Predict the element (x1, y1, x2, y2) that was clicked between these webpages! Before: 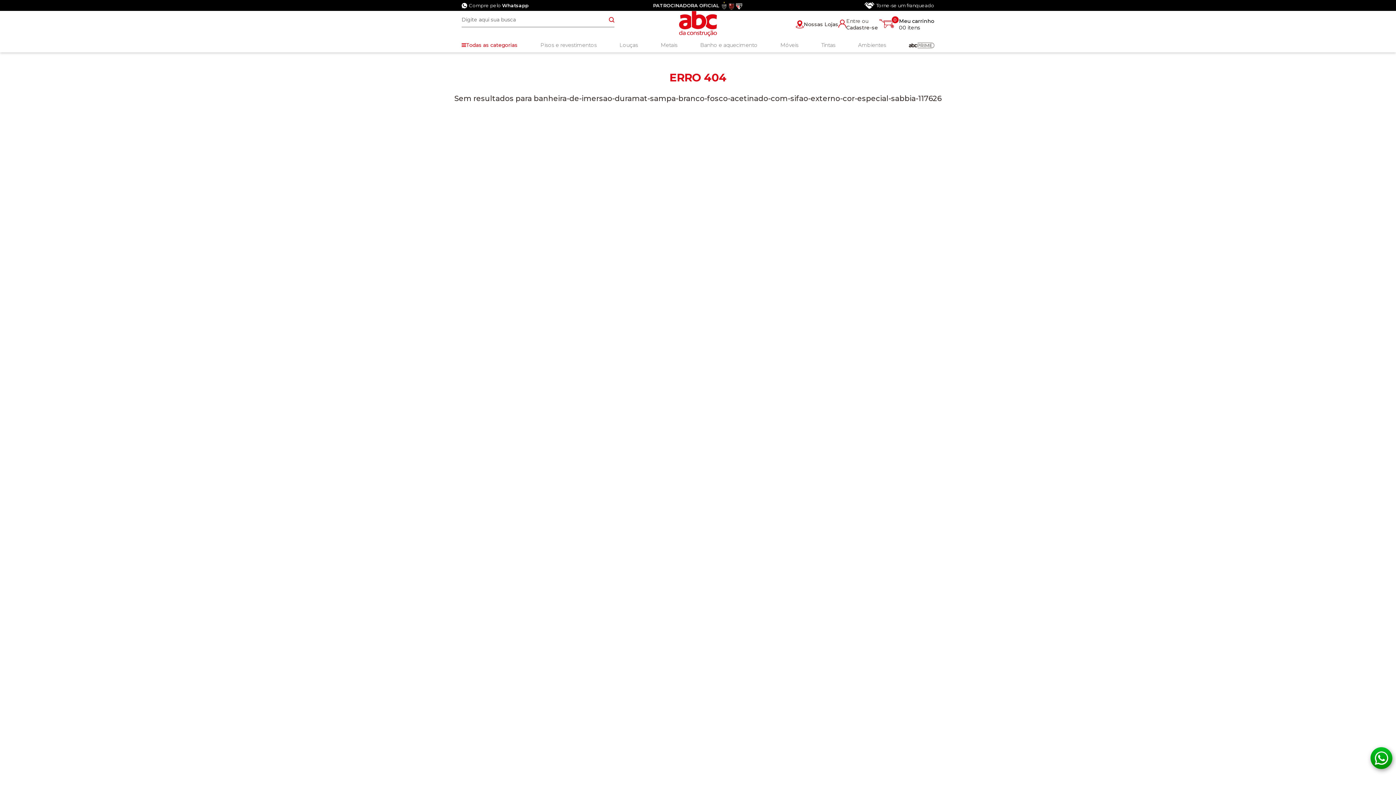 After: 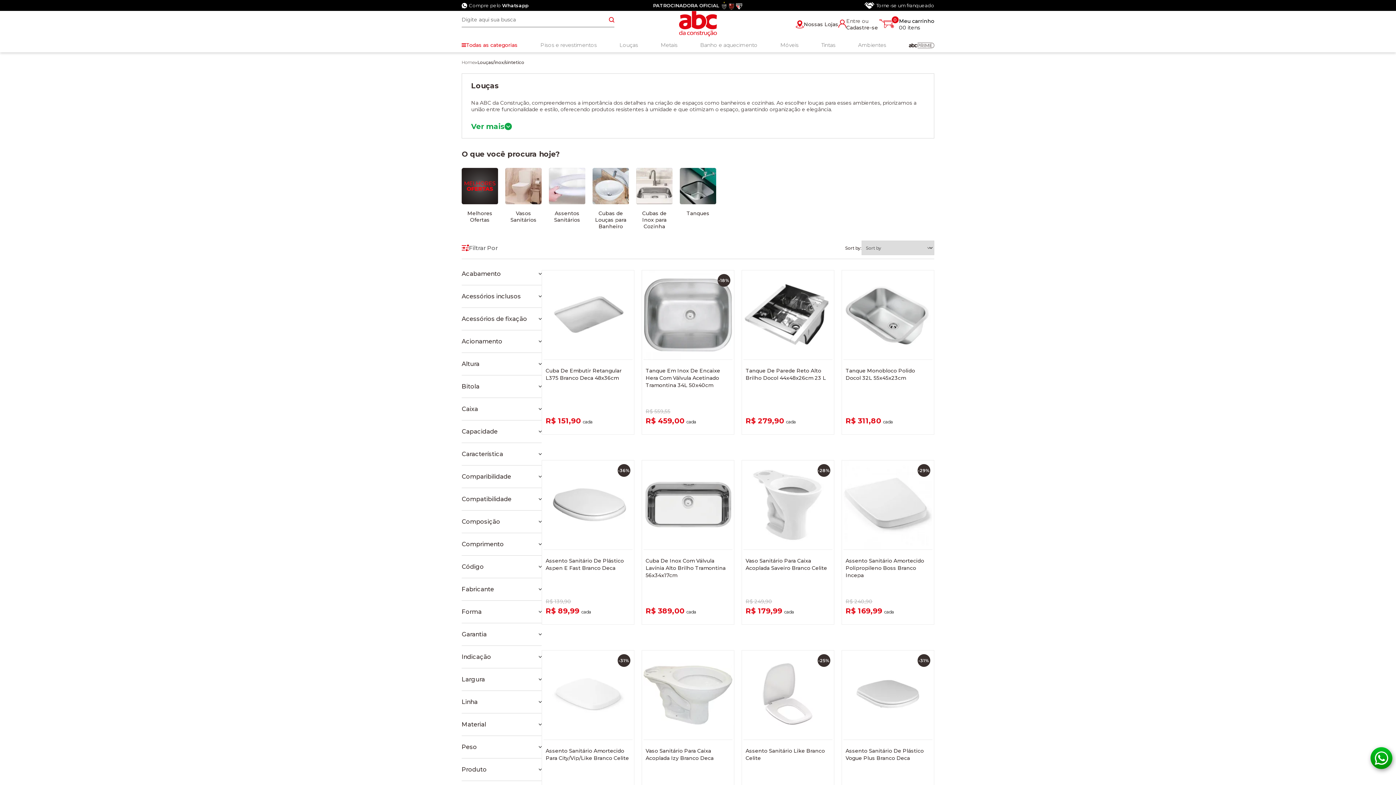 Action: label: Louças bbox: (619, 41, 638, 48)